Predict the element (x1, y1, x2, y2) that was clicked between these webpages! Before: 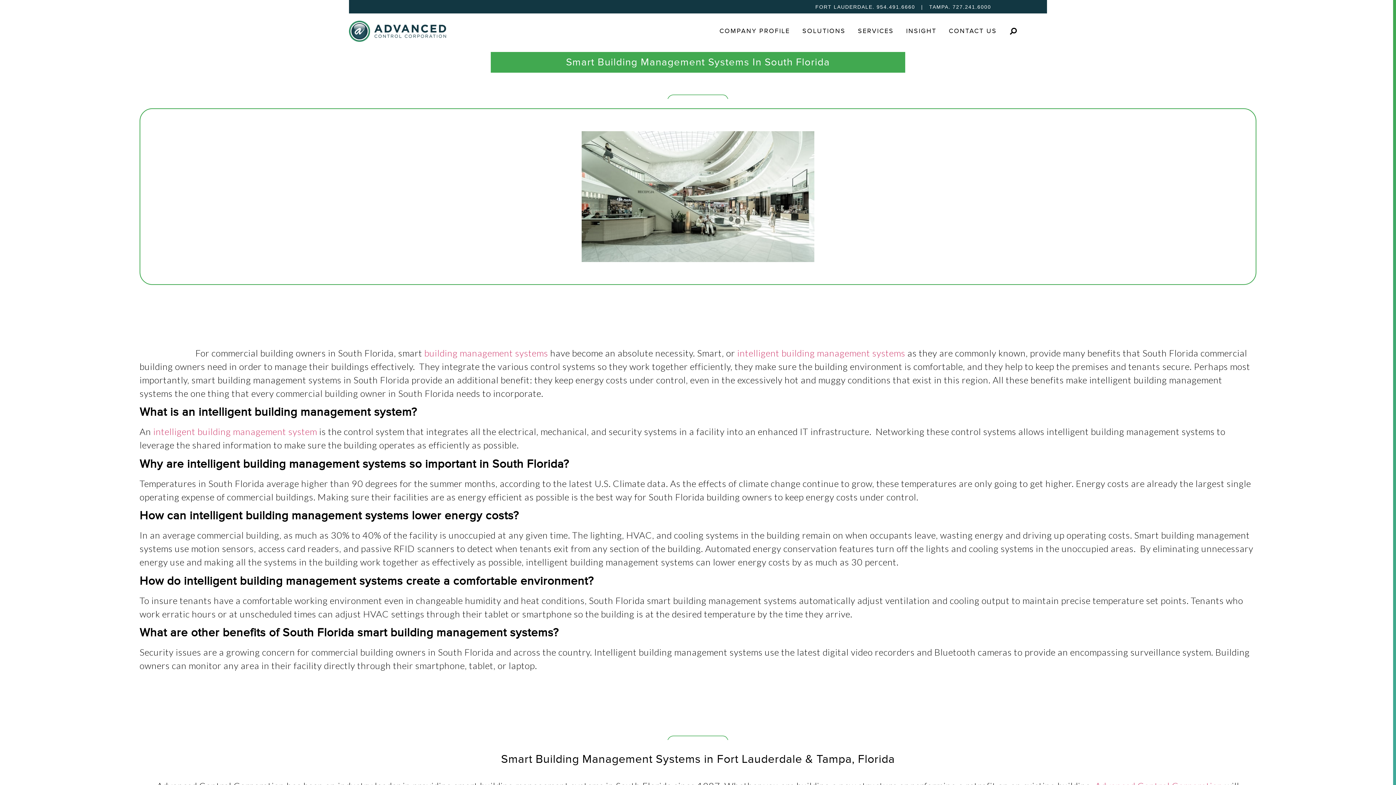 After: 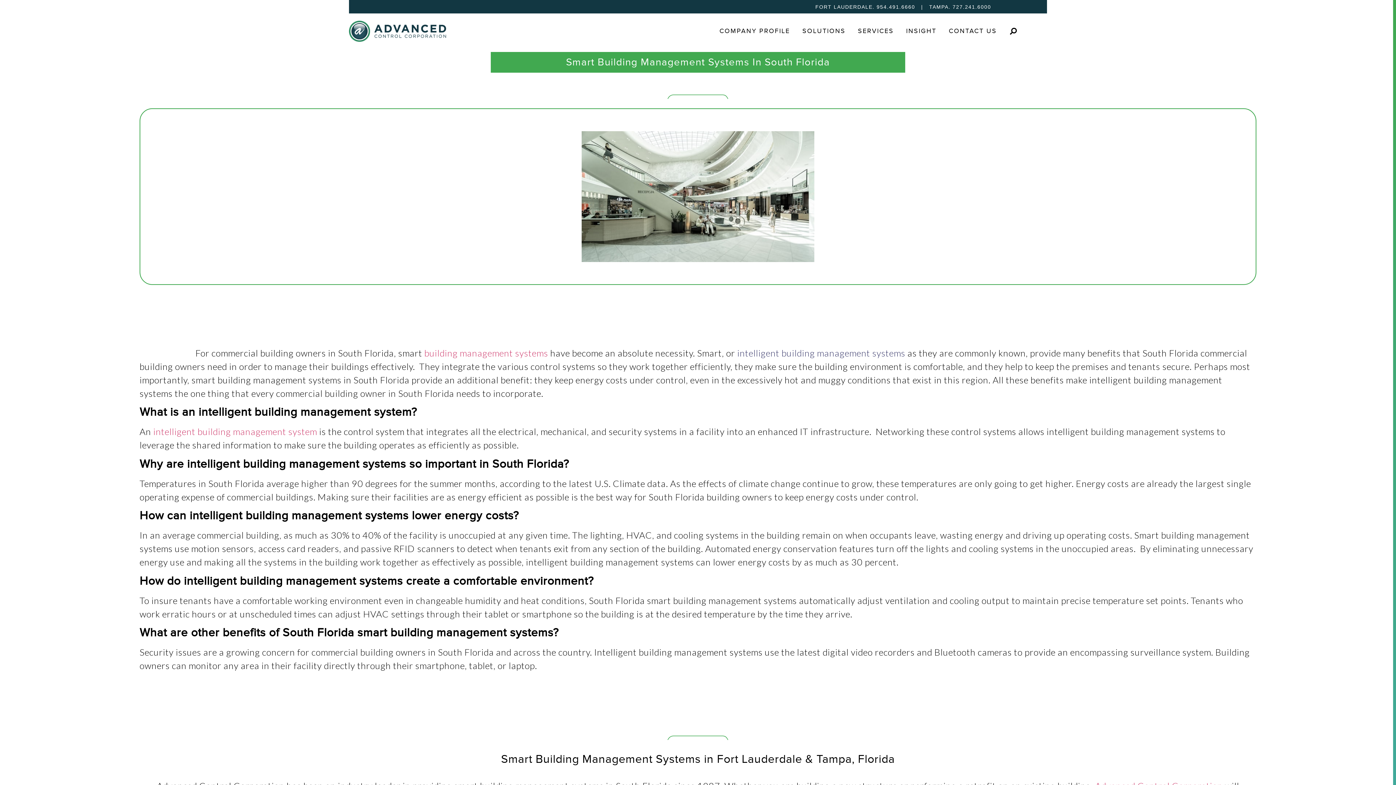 Action: bbox: (737, 347, 905, 358) label: intelligent building management systems